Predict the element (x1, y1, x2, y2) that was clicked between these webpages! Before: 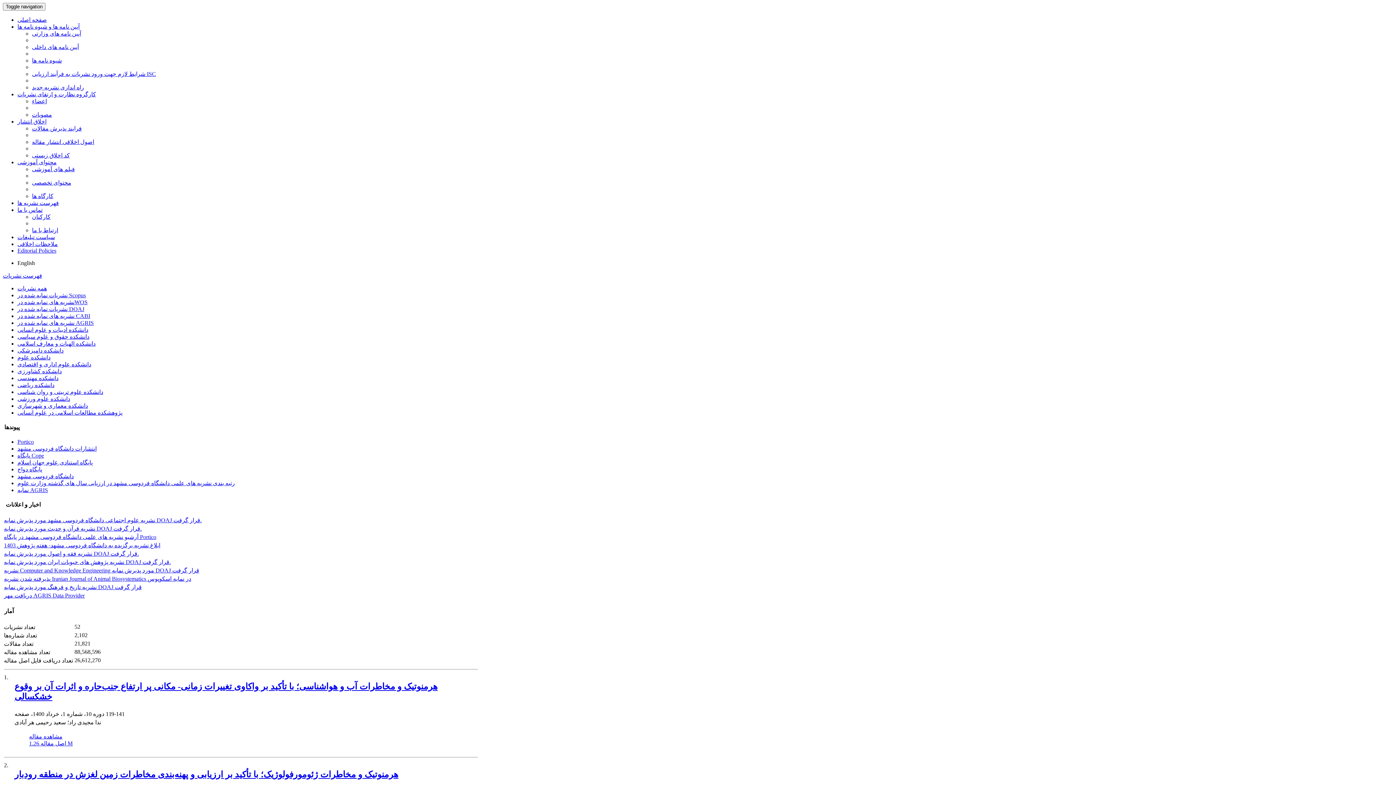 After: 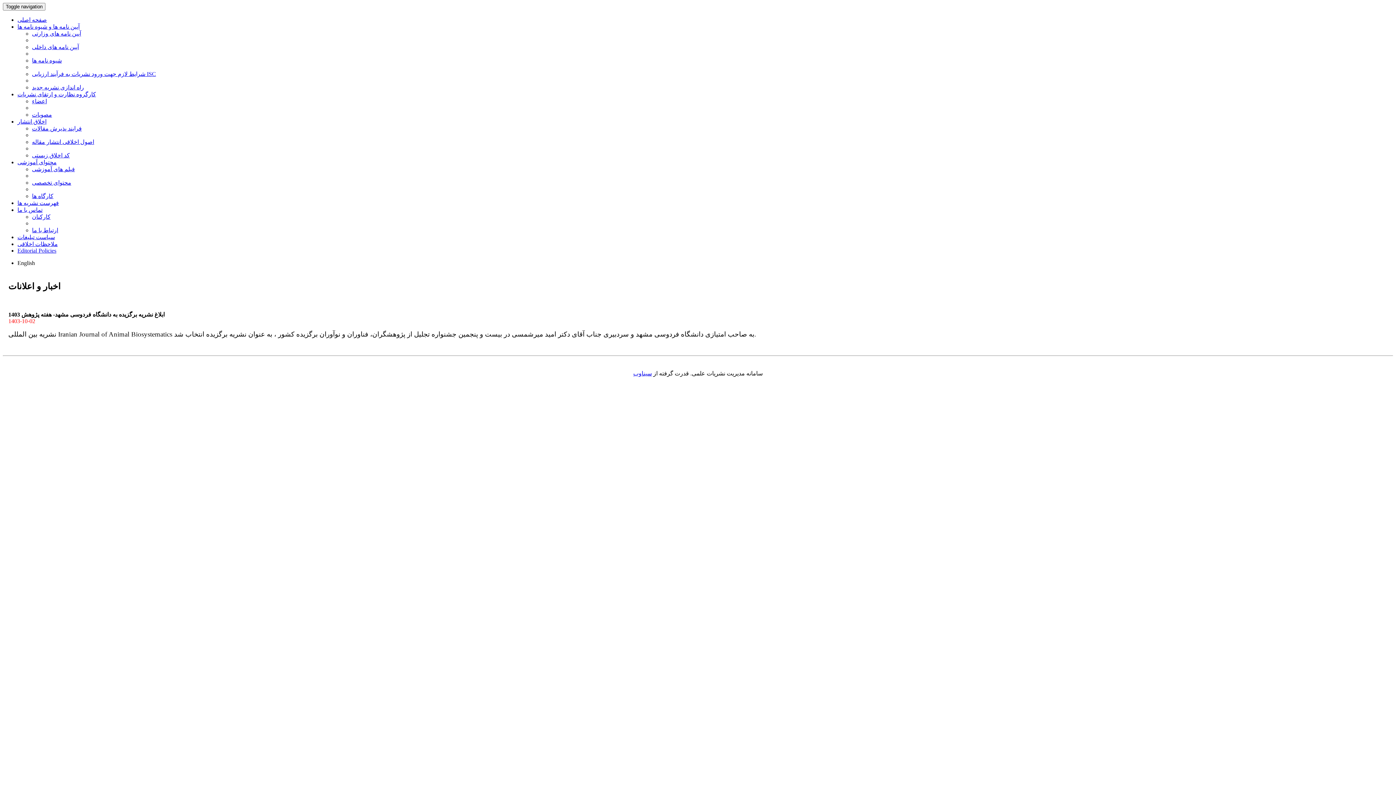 Action: bbox: (4, 542, 160, 548) label: ابلاغ نشریه برگزیده به دانشگاه فردوسی مشهد- هفته پژوهش 1403